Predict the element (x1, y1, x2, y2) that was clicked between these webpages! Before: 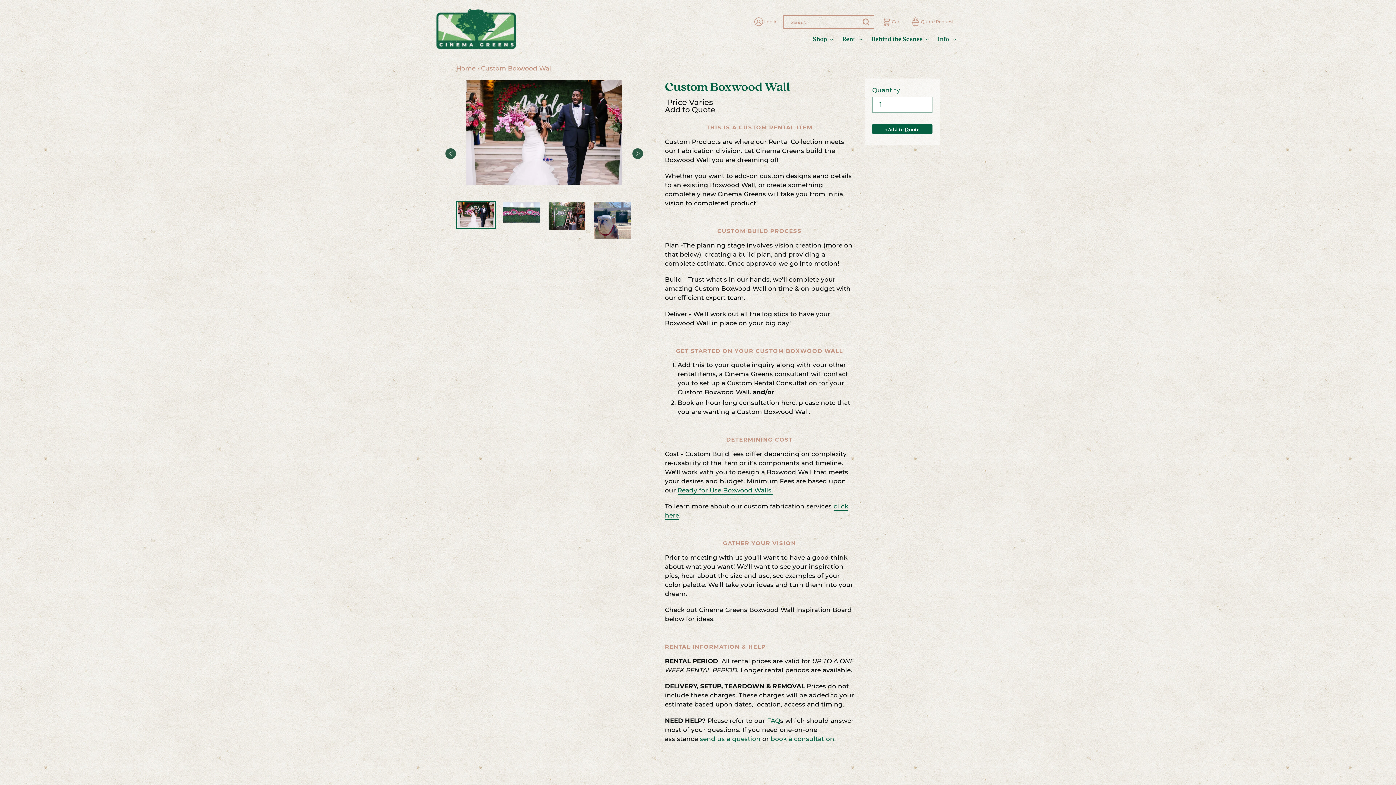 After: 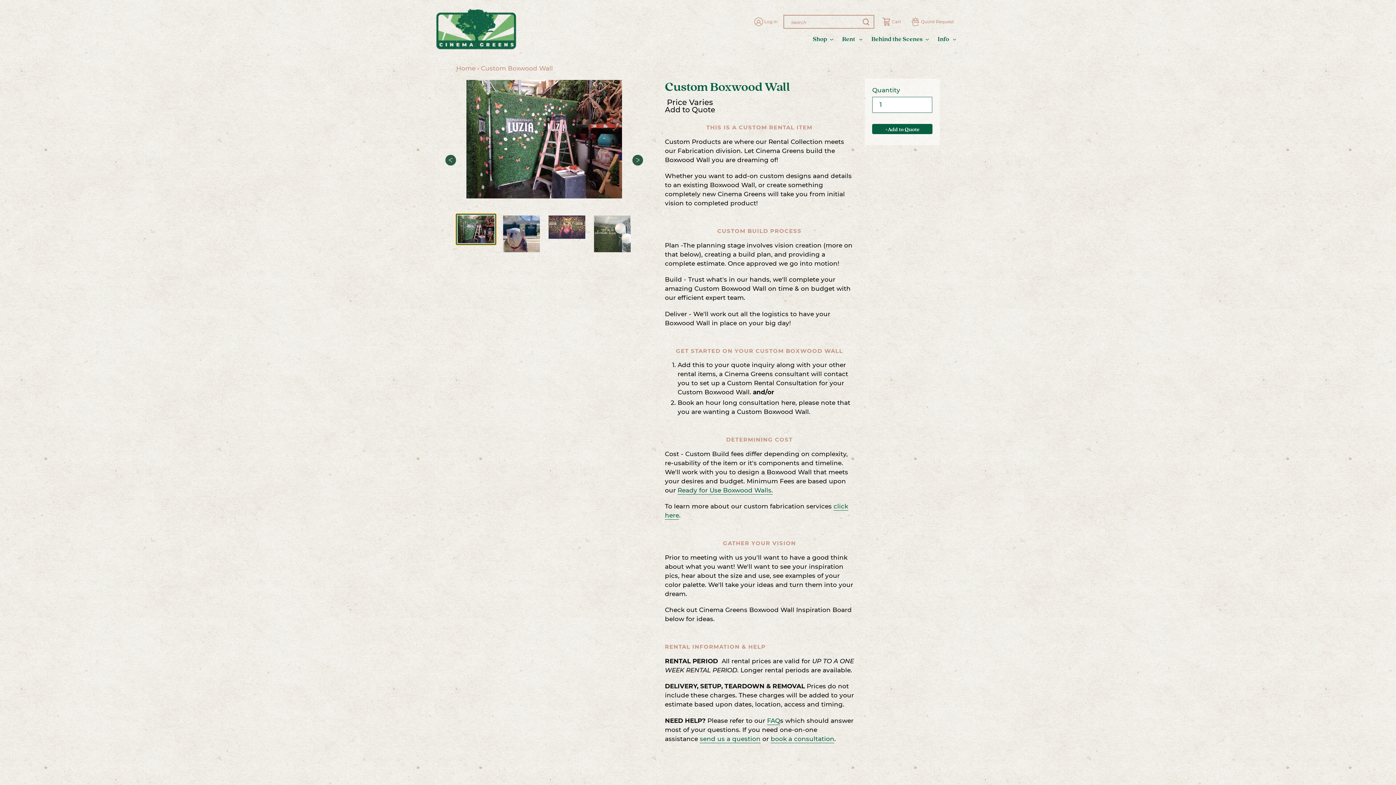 Action: bbox: (547, 201, 586, 231)